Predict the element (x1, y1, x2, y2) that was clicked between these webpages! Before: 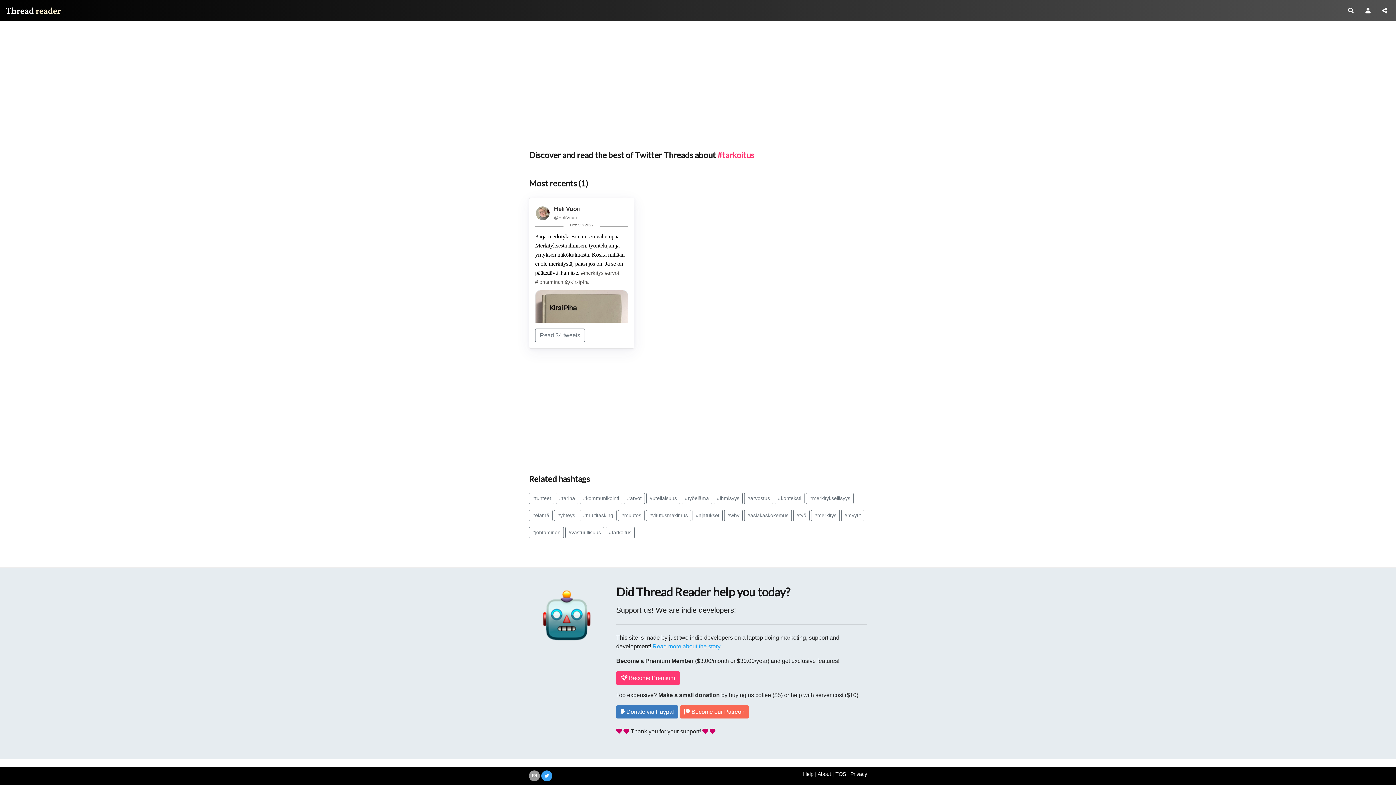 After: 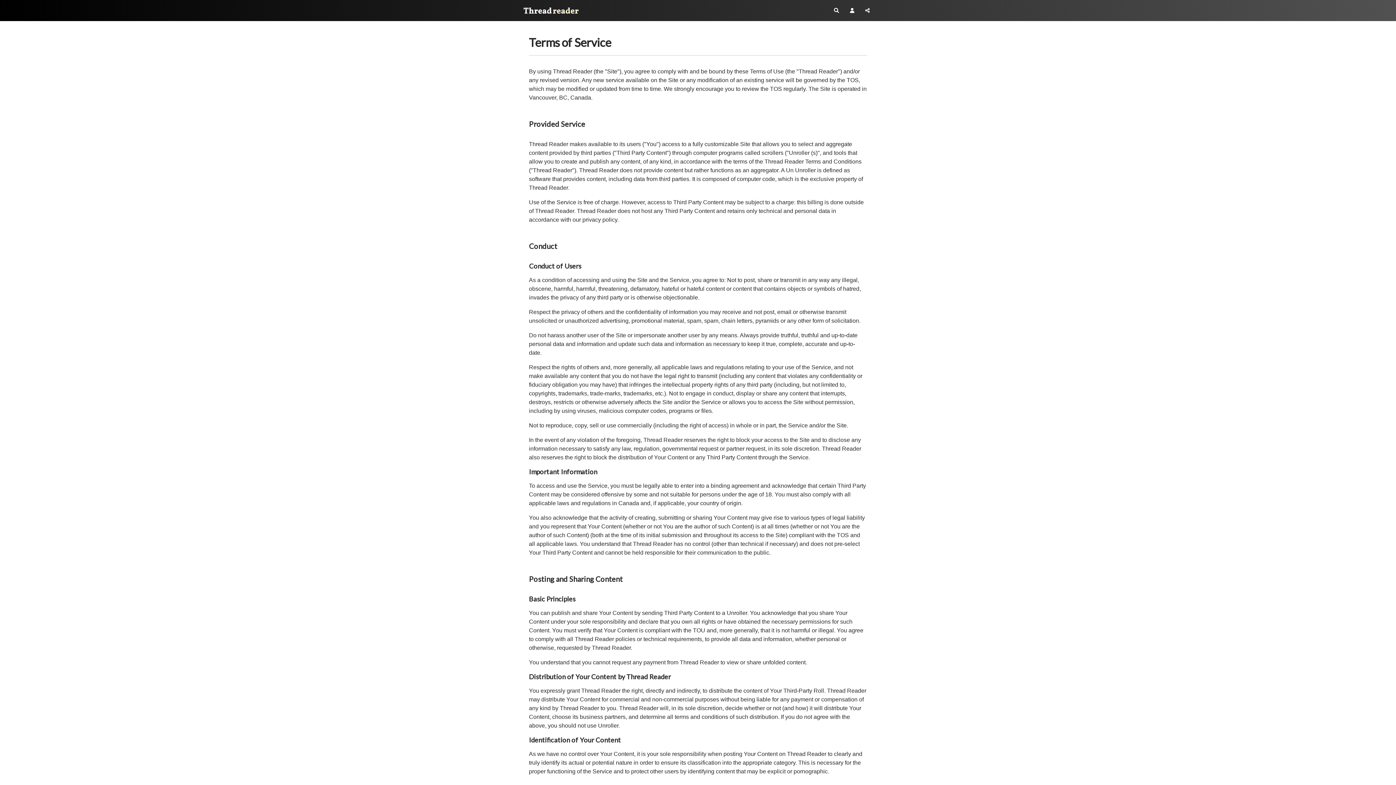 Action: label: TOS bbox: (835, 771, 846, 777)